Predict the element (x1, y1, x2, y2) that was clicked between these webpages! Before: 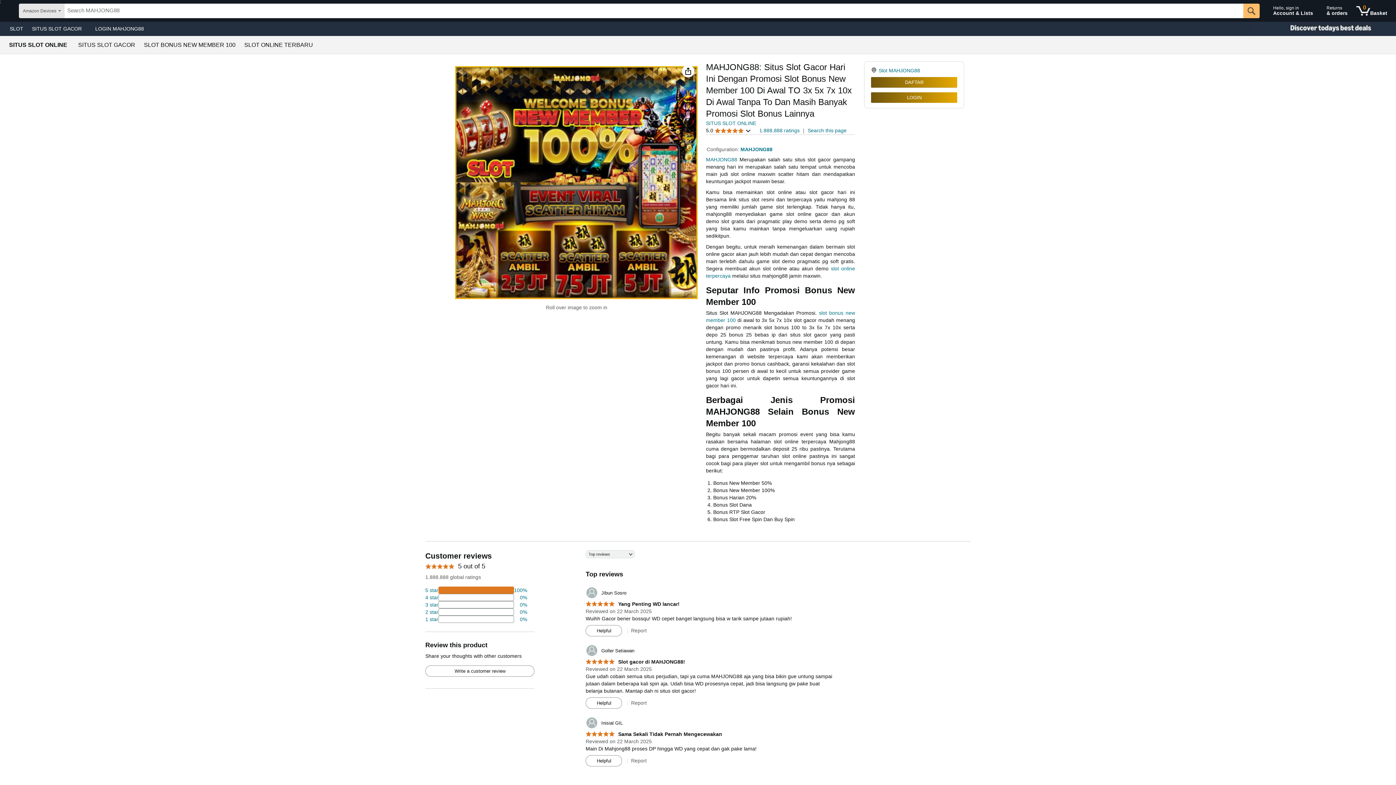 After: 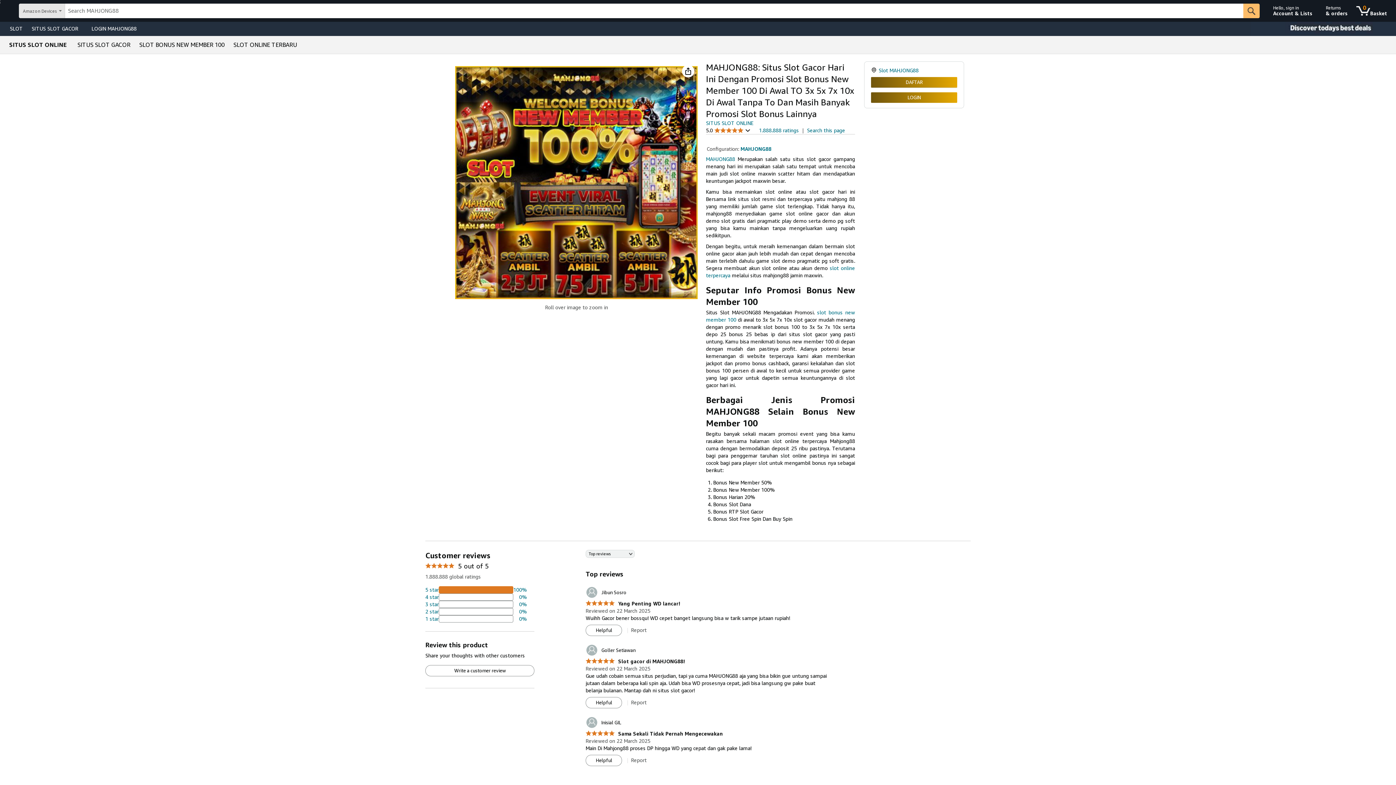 Action: label: 30 percent of reviews have 4 stars bbox: (425, 594, 527, 601)